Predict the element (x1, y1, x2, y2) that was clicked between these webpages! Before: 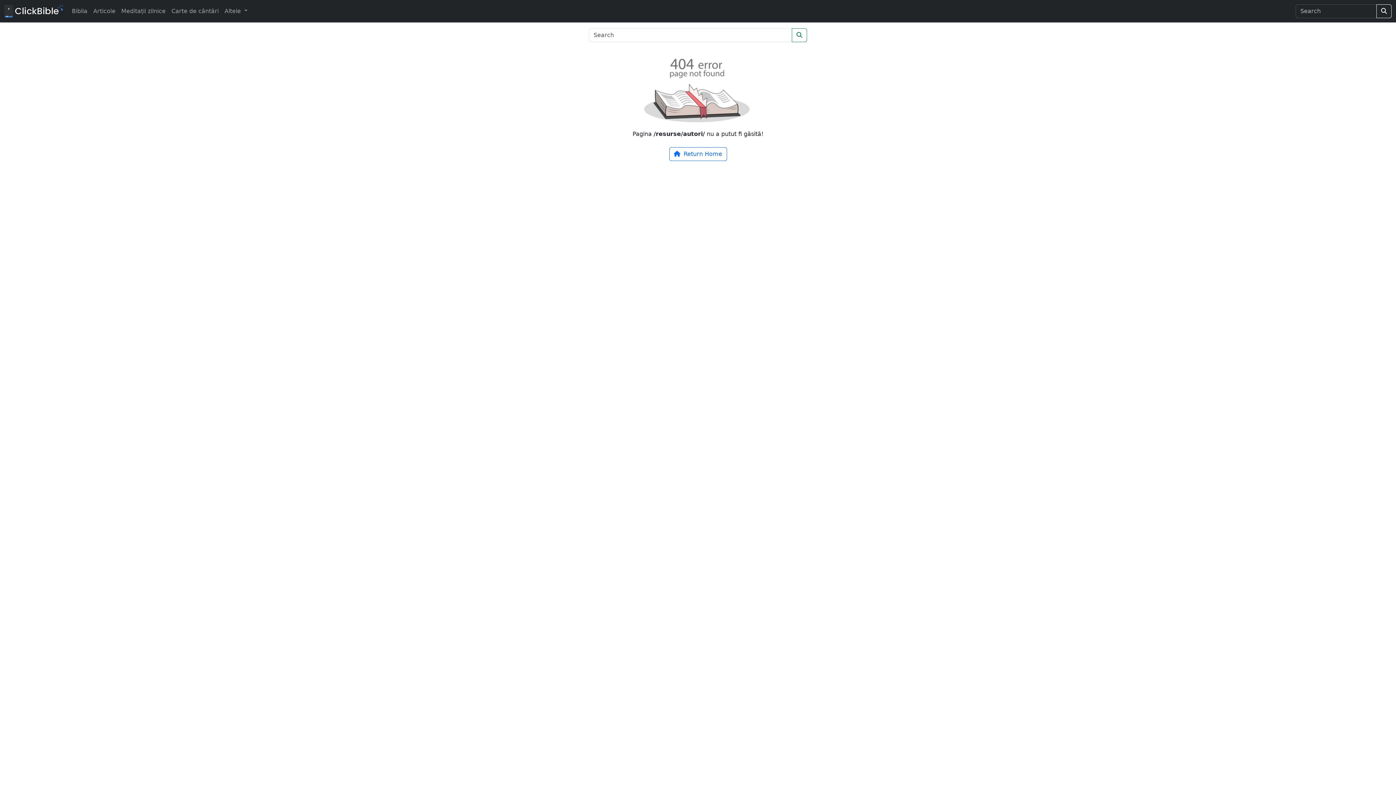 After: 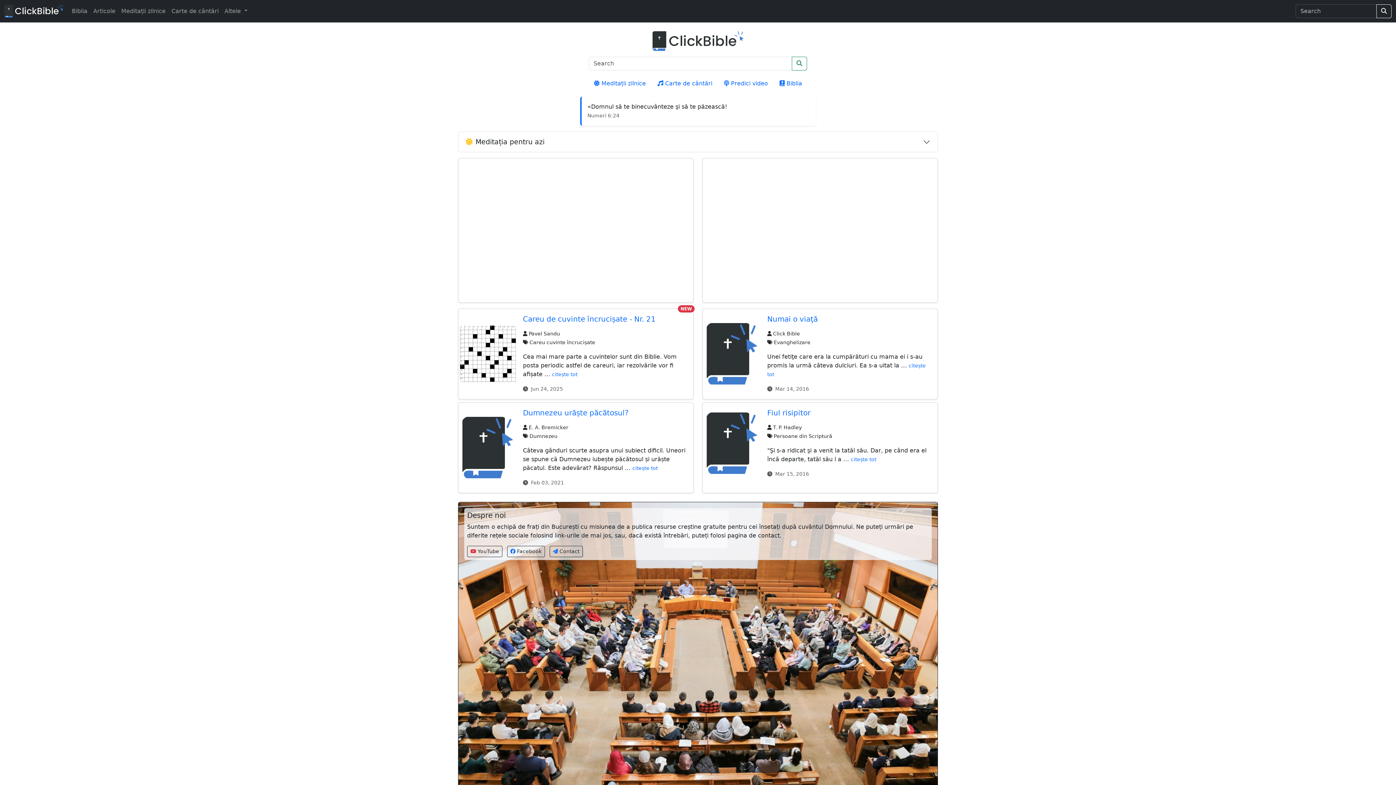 Action: label:  Return Home bbox: (669, 147, 727, 161)